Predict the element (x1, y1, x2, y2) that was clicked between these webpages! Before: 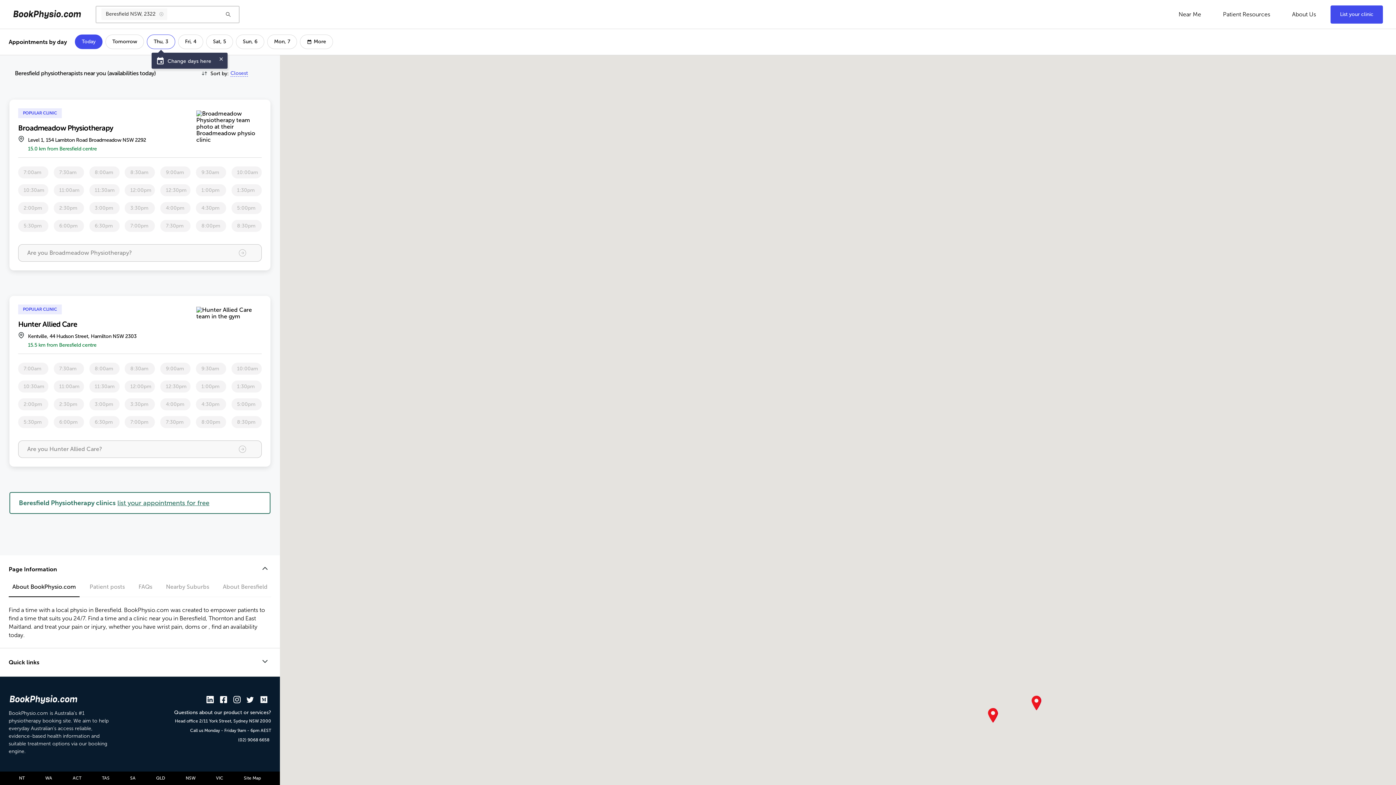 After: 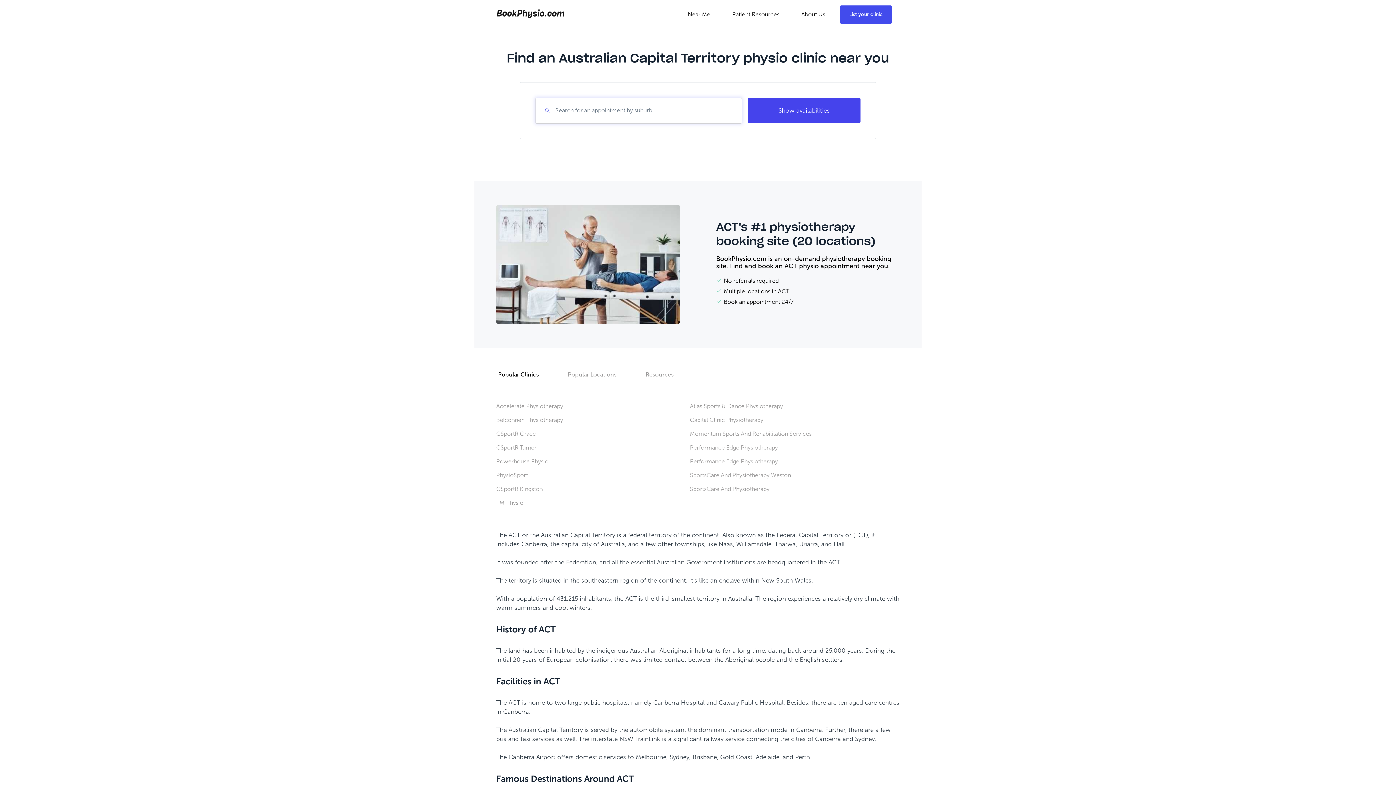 Action: bbox: (72, 774, 81, 782) label: ACT